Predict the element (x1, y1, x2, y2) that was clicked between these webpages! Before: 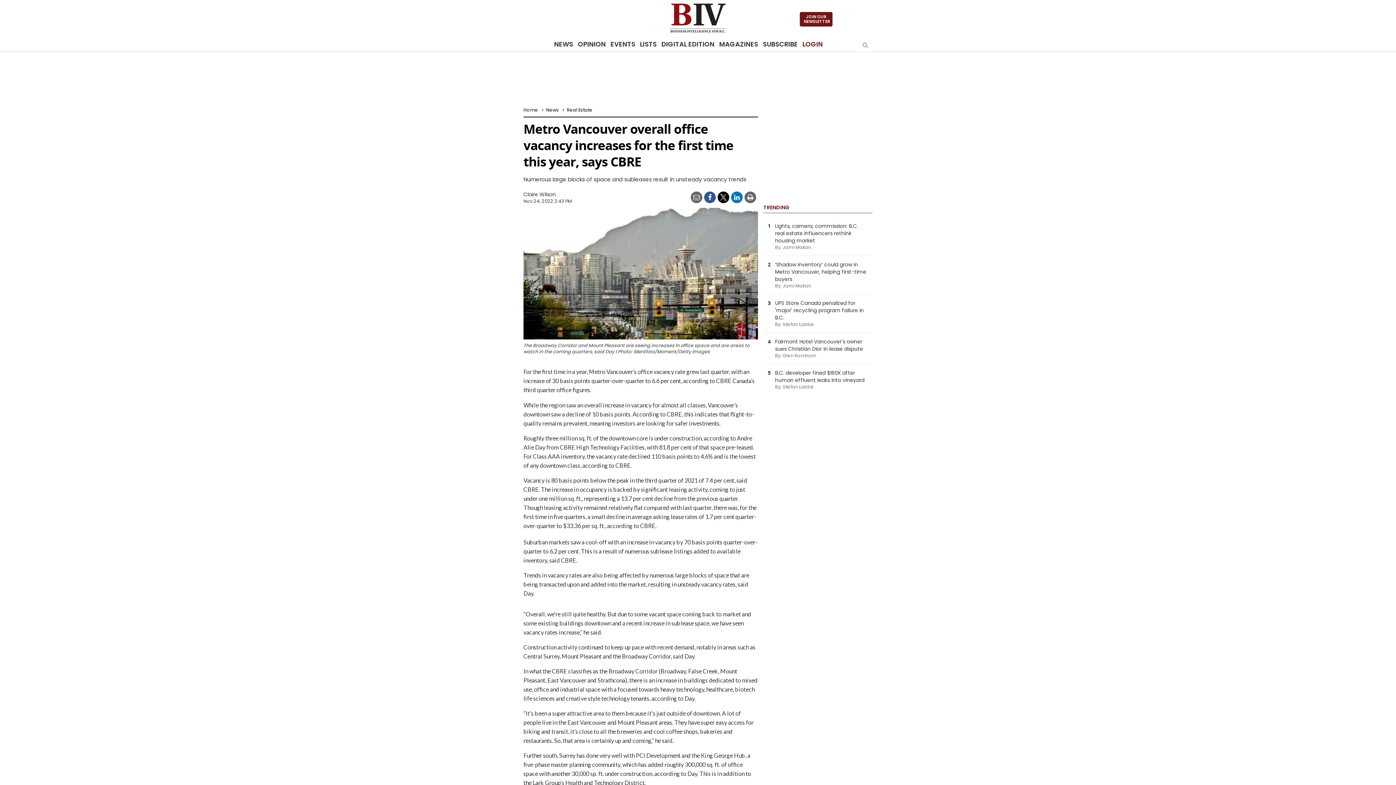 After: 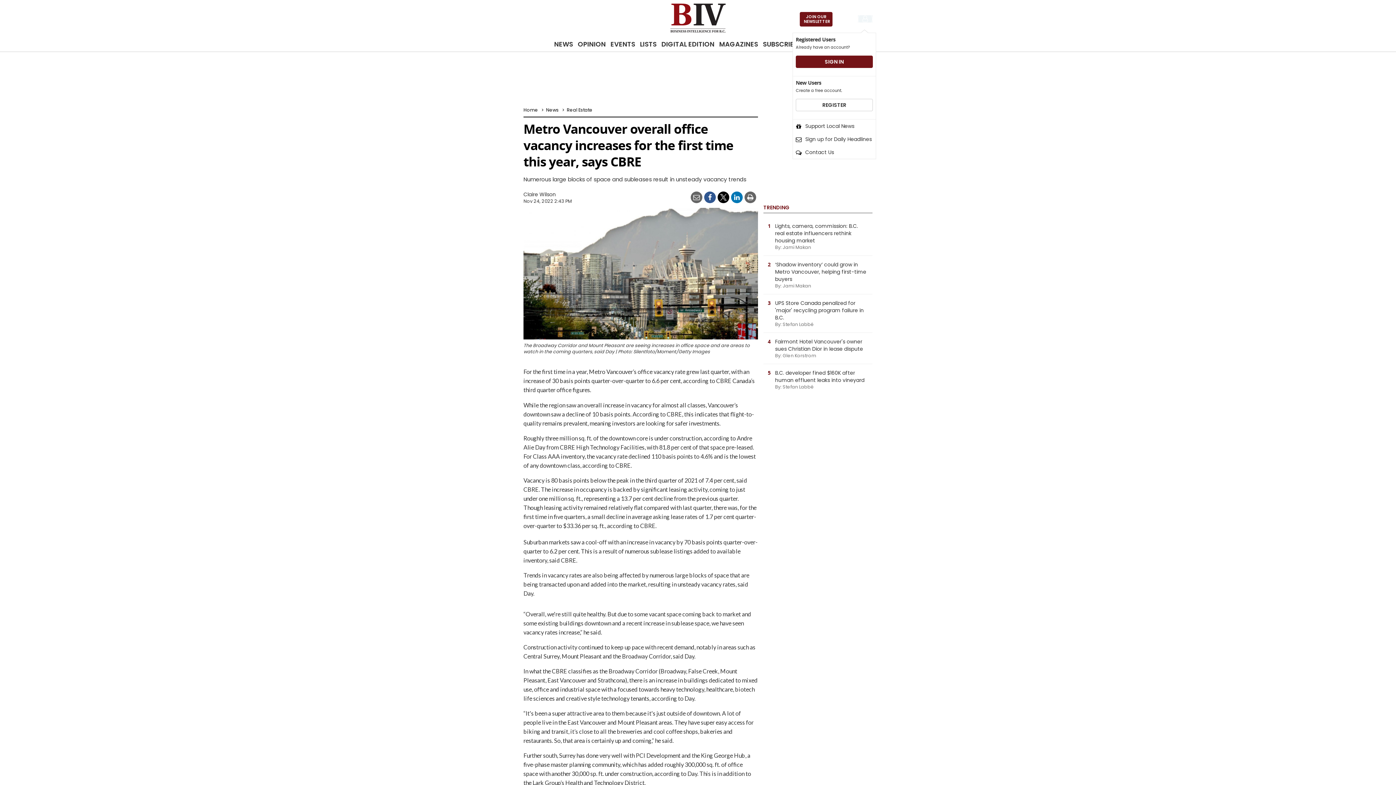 Action: bbox: (858, 15, 872, 22)